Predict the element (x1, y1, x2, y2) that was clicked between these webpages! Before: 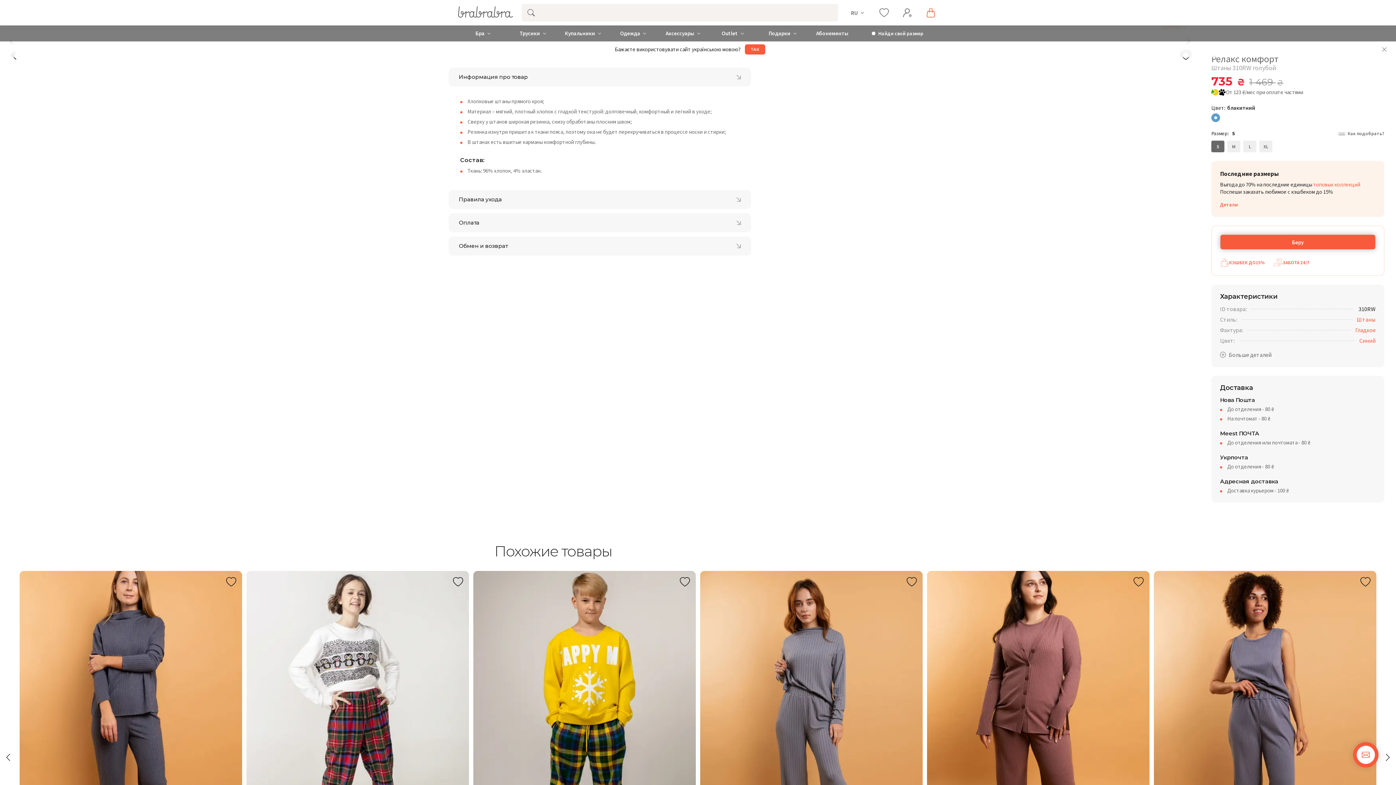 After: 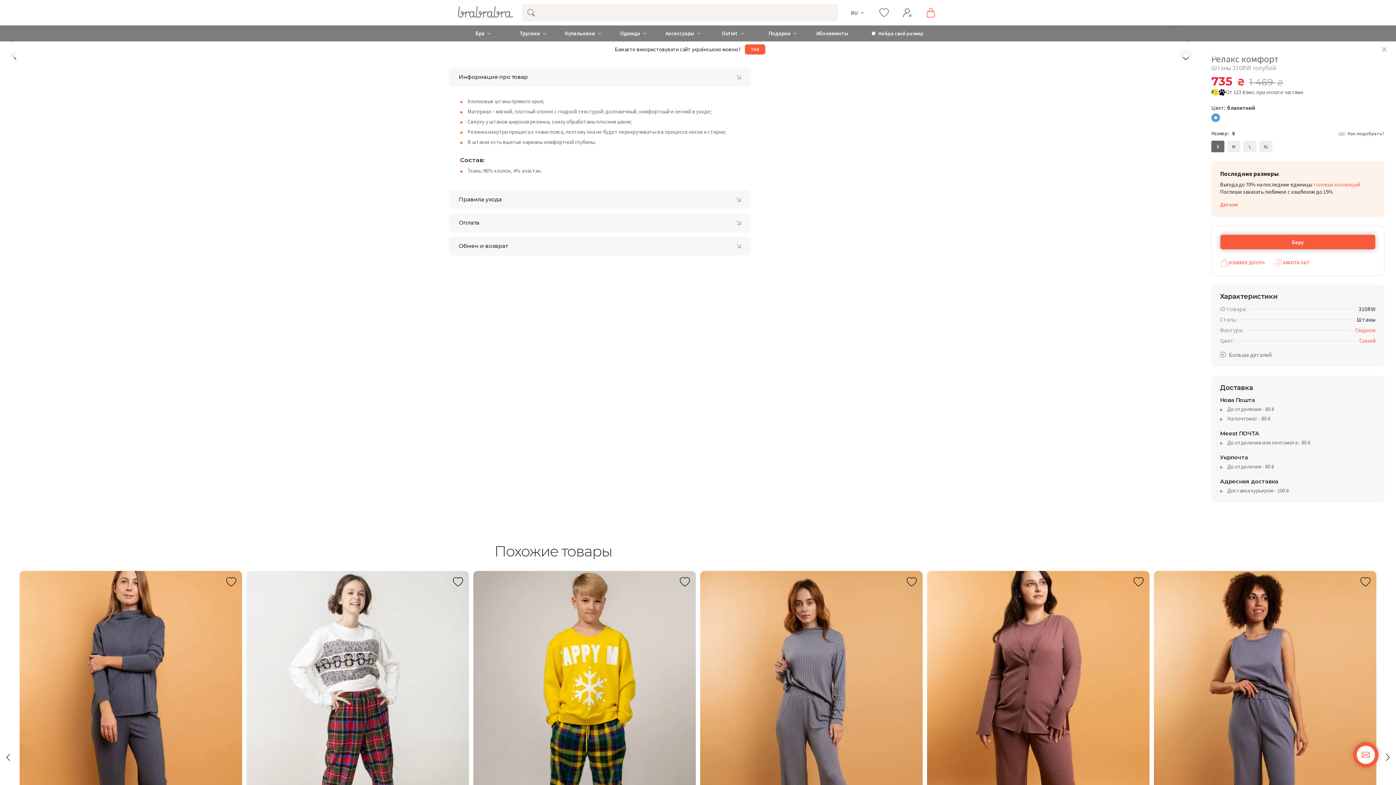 Action: bbox: (1357, 316, 1376, 323) label: Штаны